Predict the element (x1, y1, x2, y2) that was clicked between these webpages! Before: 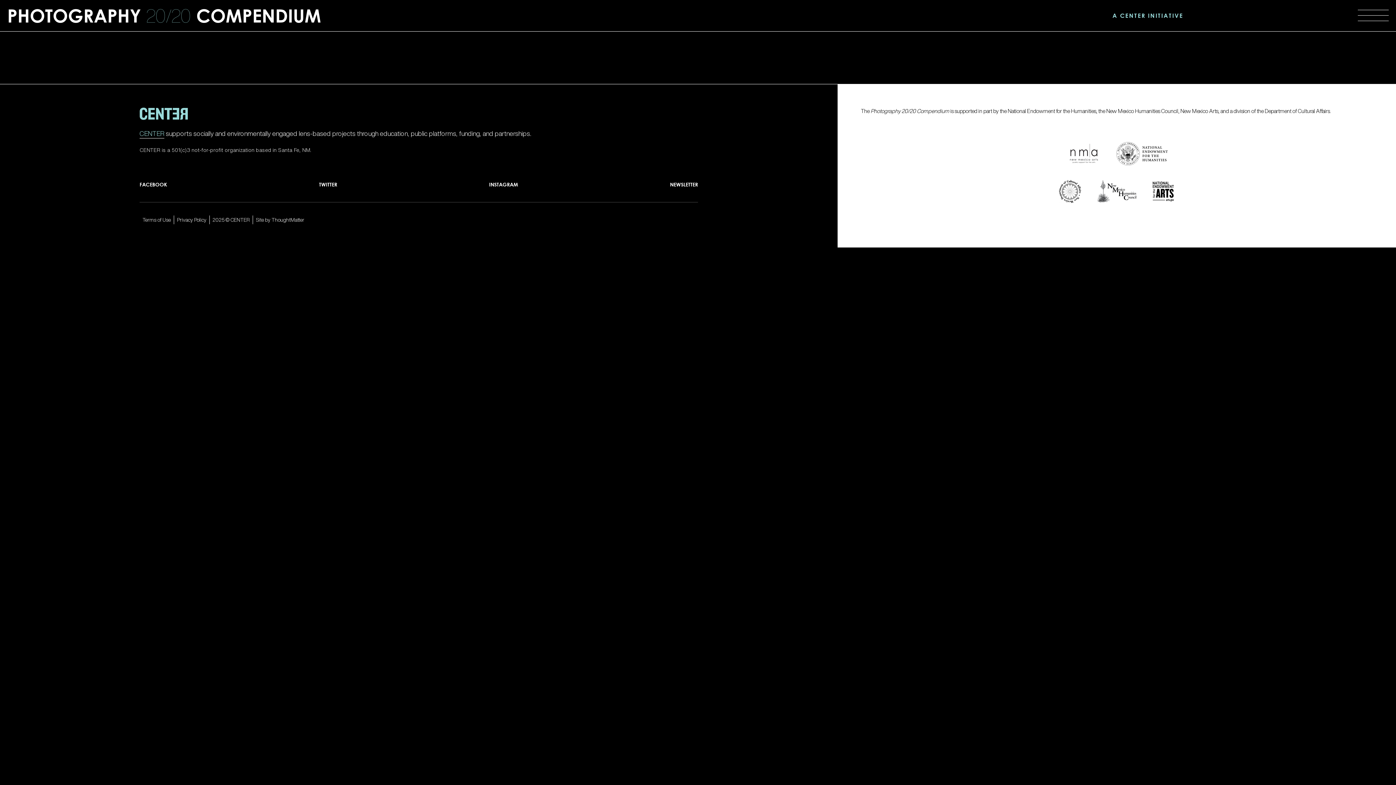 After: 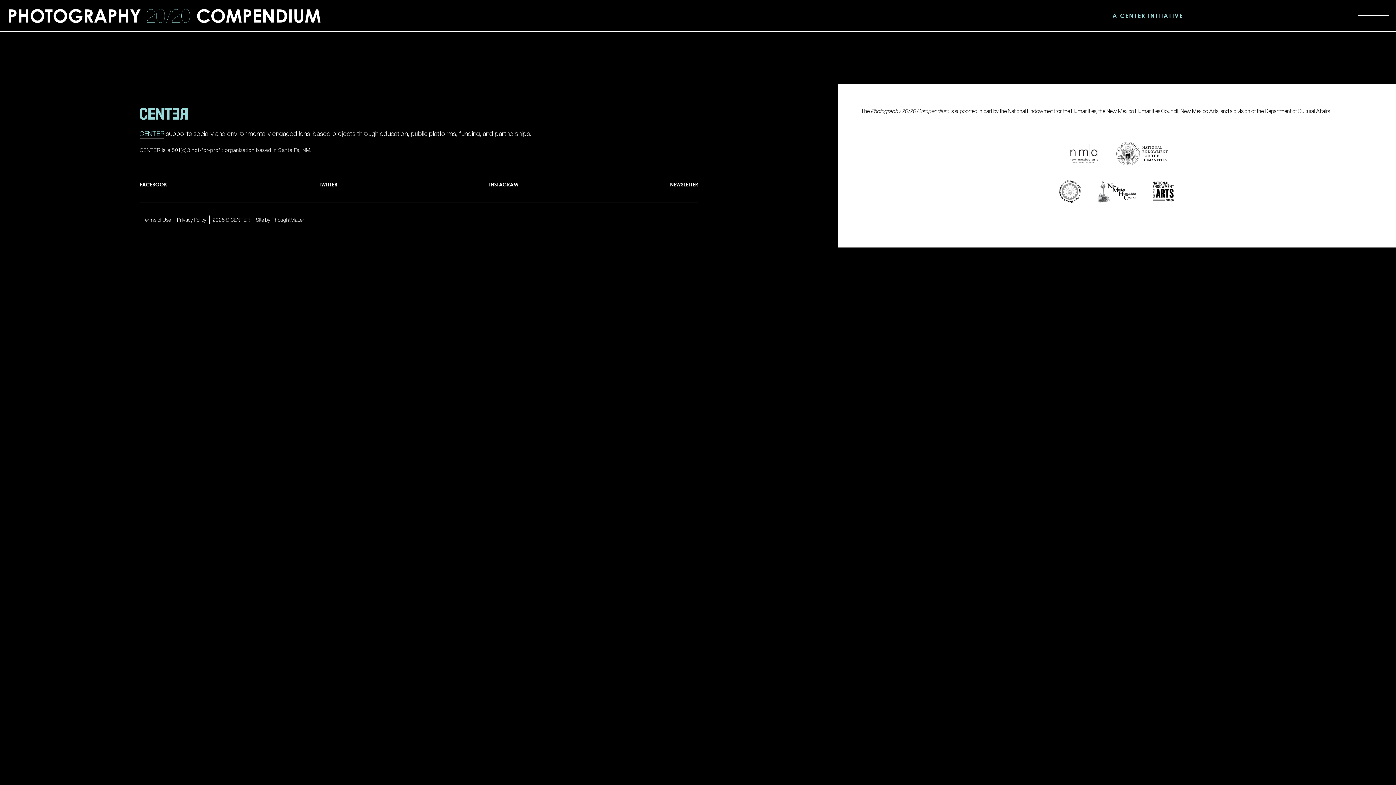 Action: label: TWITTER bbox: (319, 181, 337, 187)